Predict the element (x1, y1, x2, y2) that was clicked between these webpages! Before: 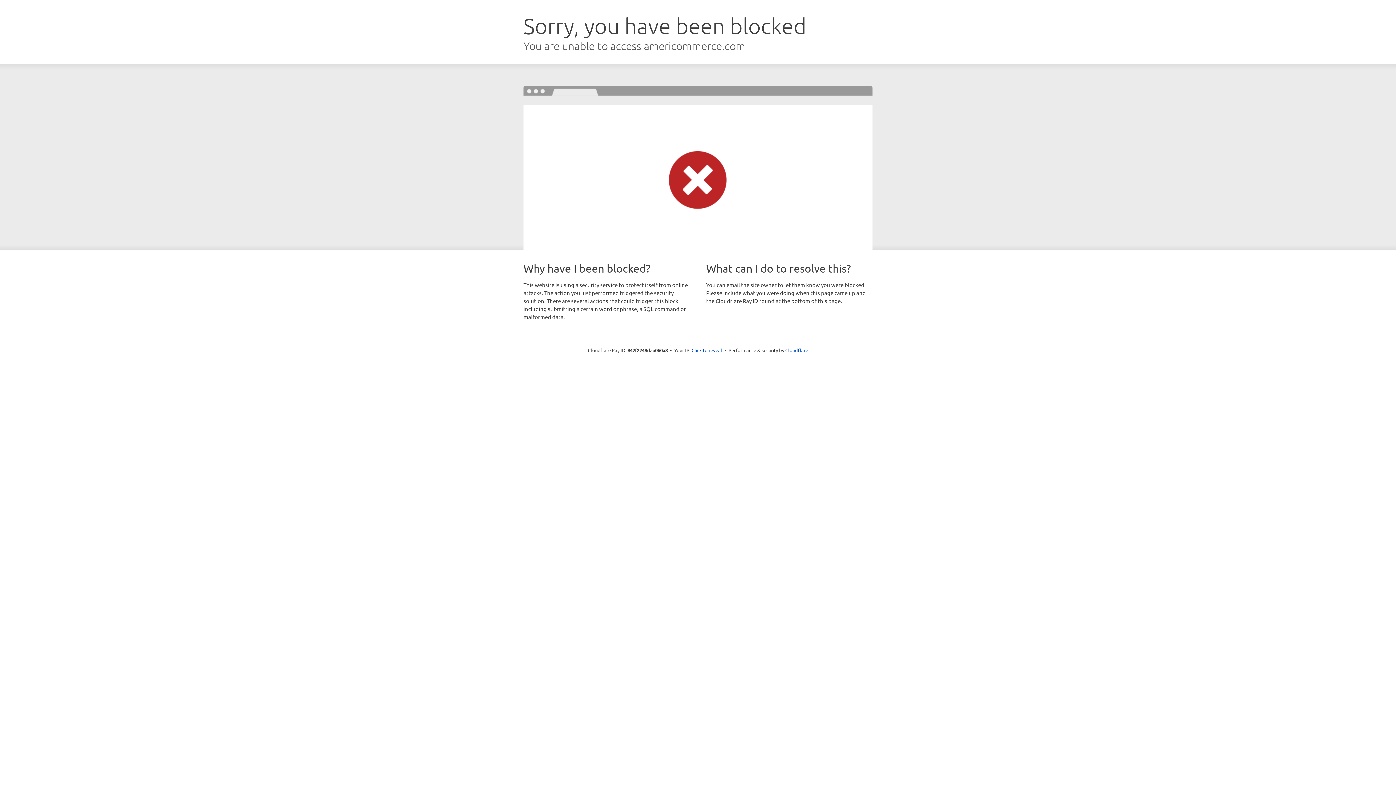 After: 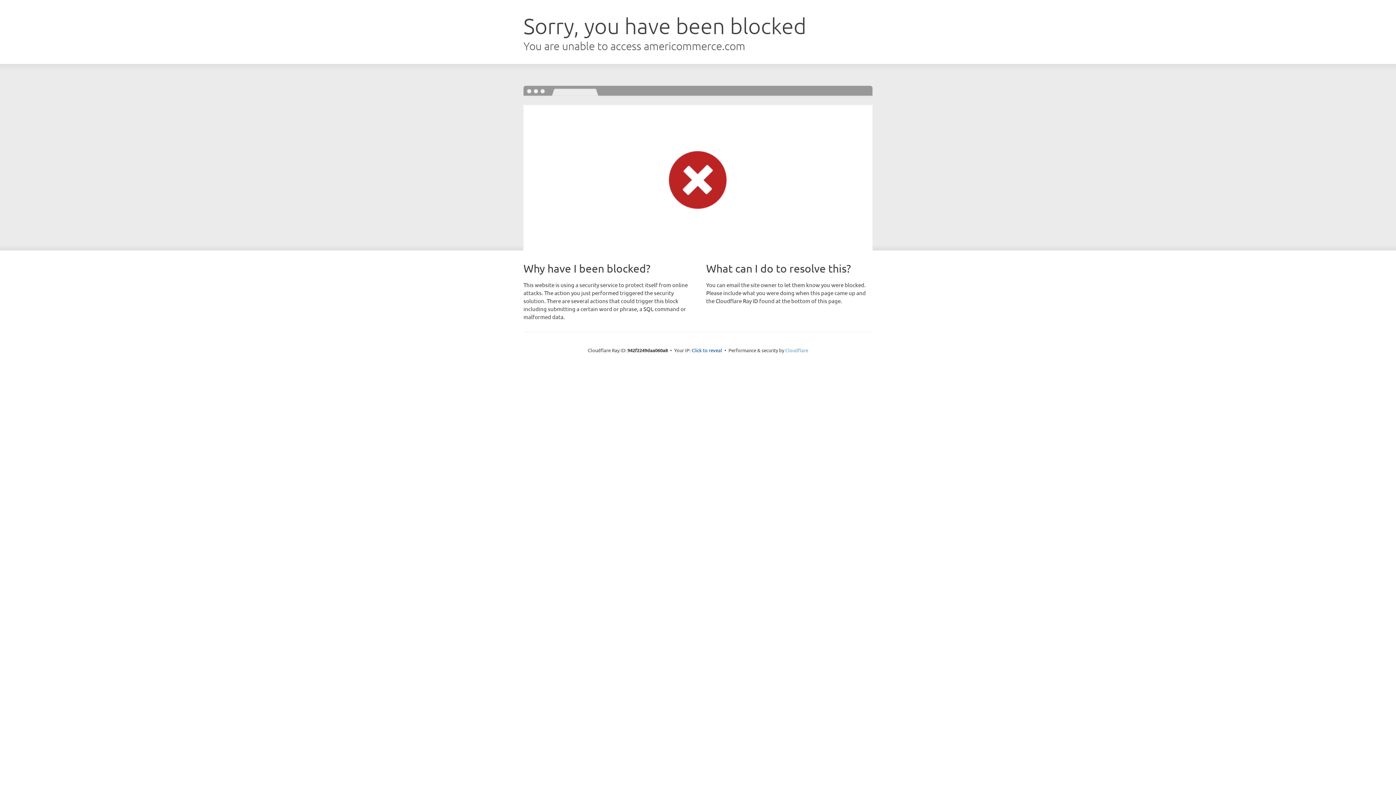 Action: bbox: (785, 347, 808, 353) label: Cloudflare